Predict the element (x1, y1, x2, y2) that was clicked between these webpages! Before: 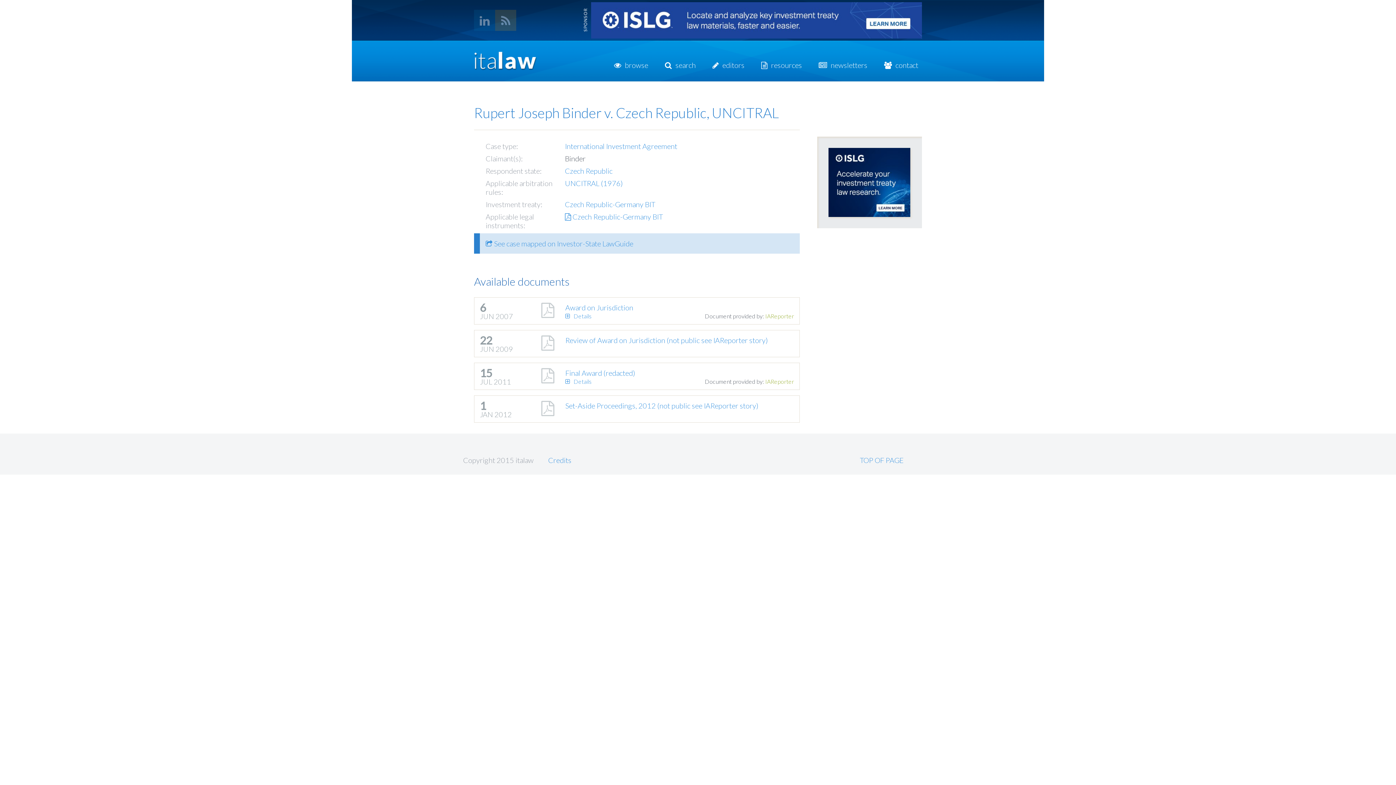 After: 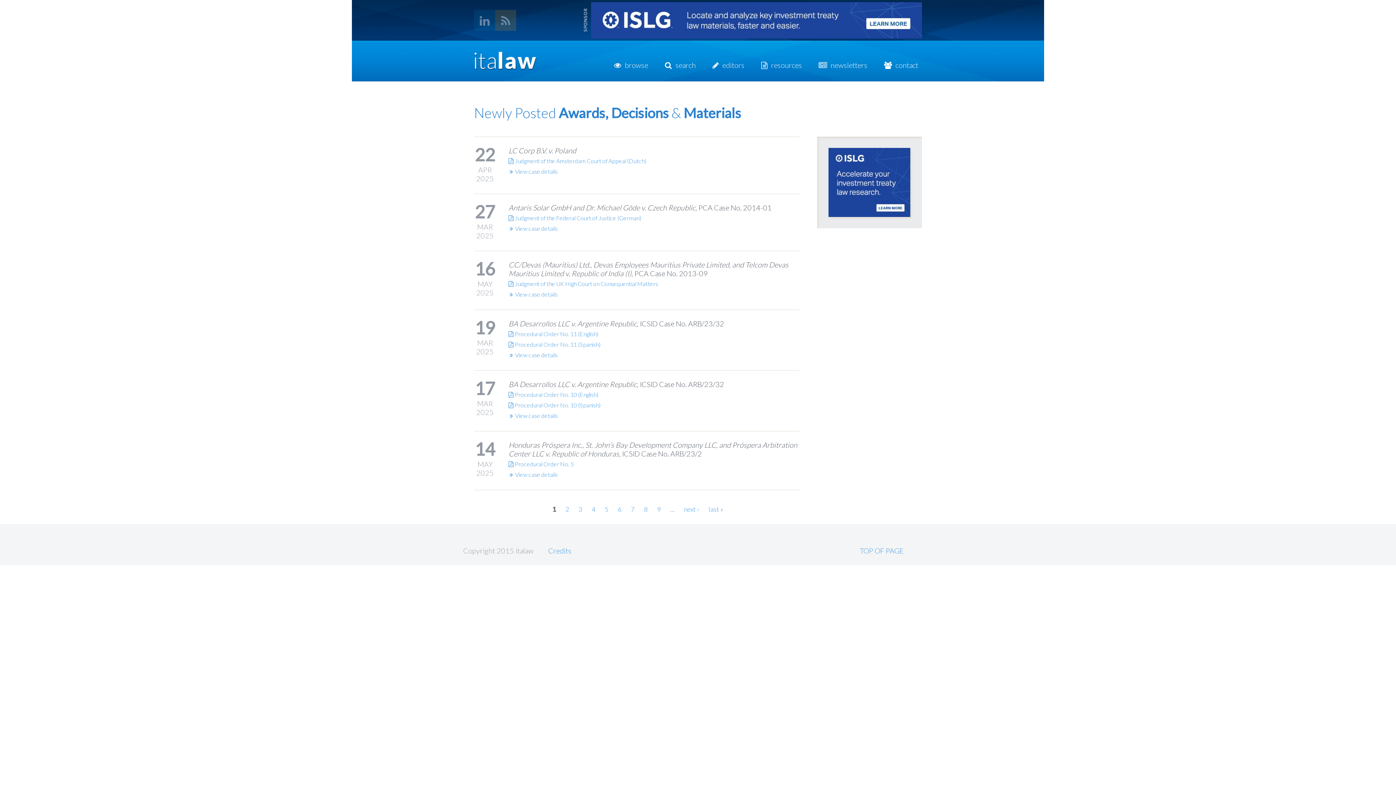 Action: bbox: (463, 455, 533, 464) label: Copyright 2015 italaw